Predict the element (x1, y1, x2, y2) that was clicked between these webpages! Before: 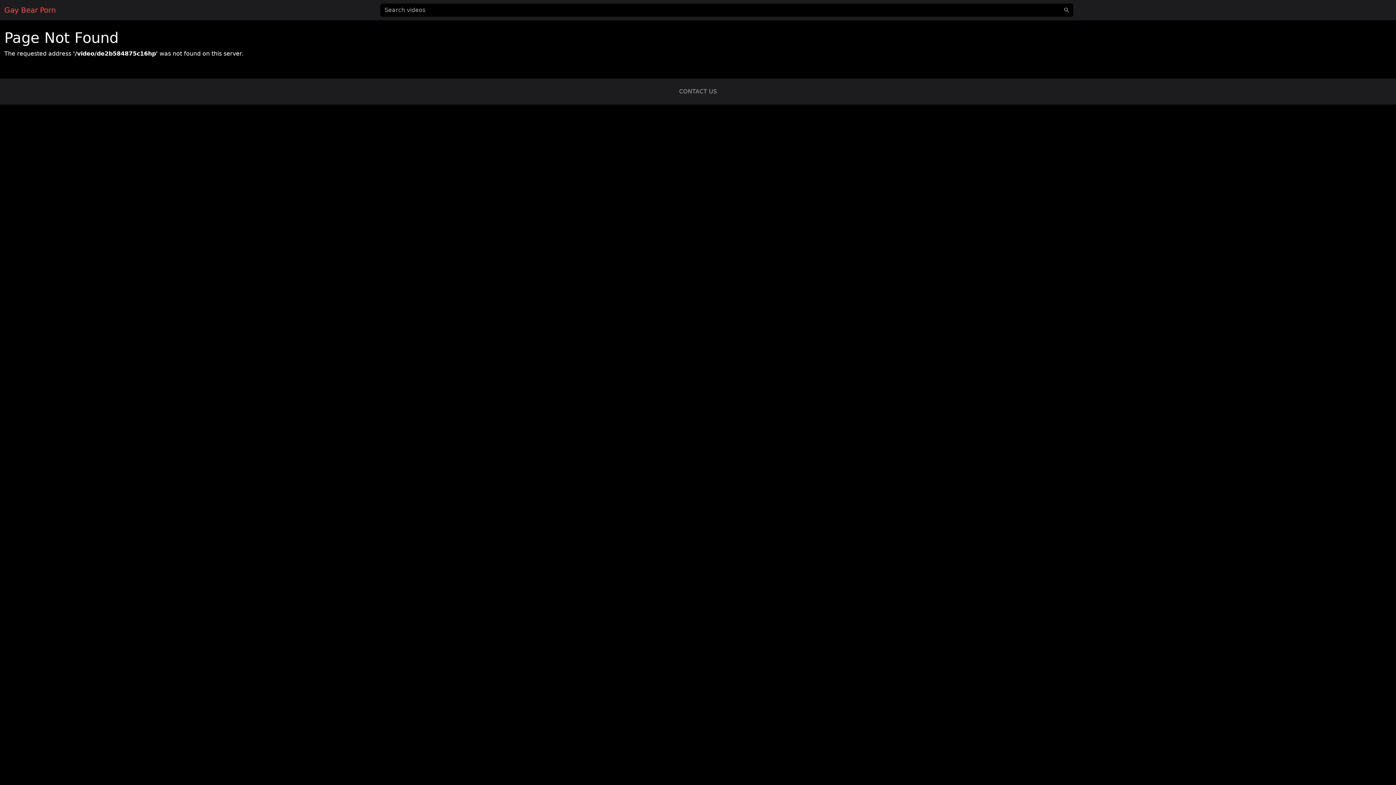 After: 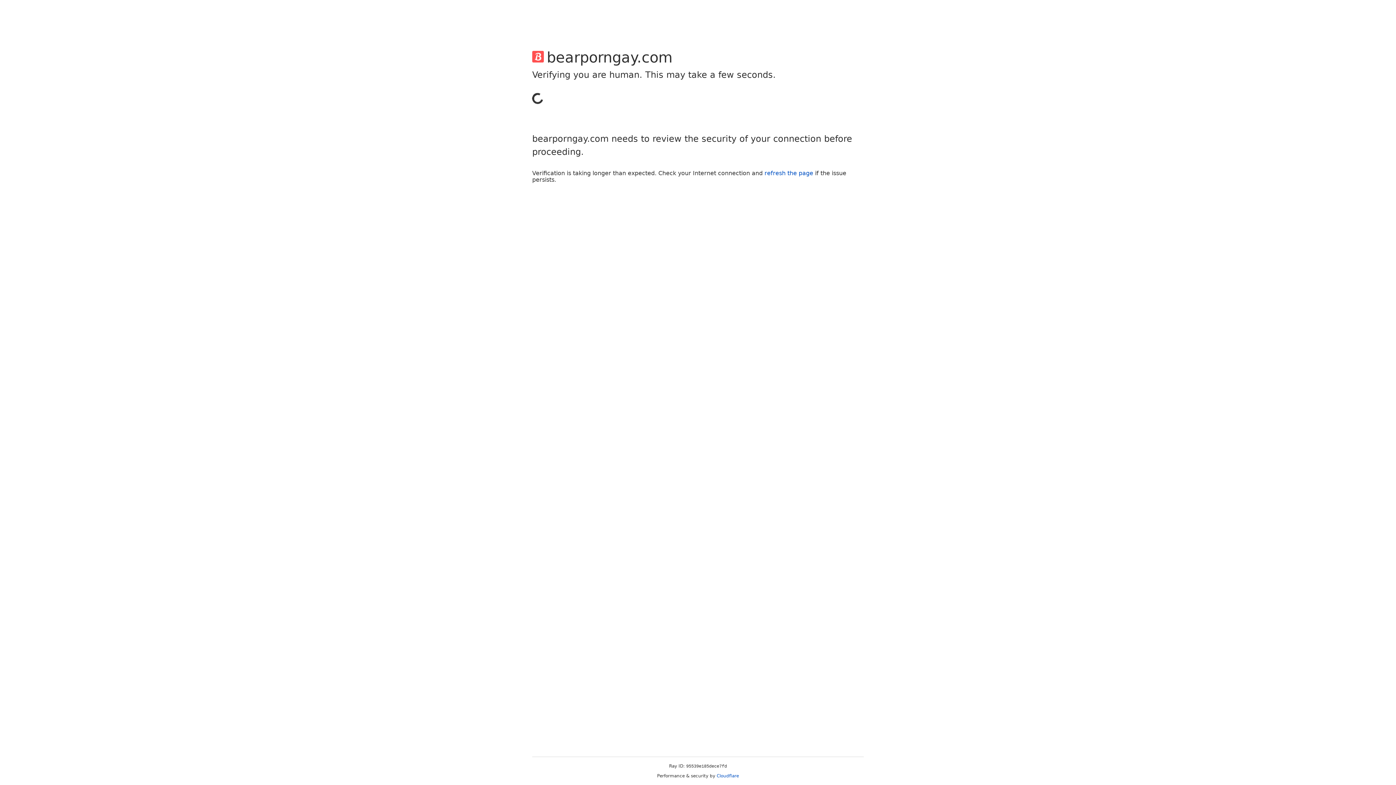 Action: bbox: (679, 88, 717, 94) label: CONTACT US